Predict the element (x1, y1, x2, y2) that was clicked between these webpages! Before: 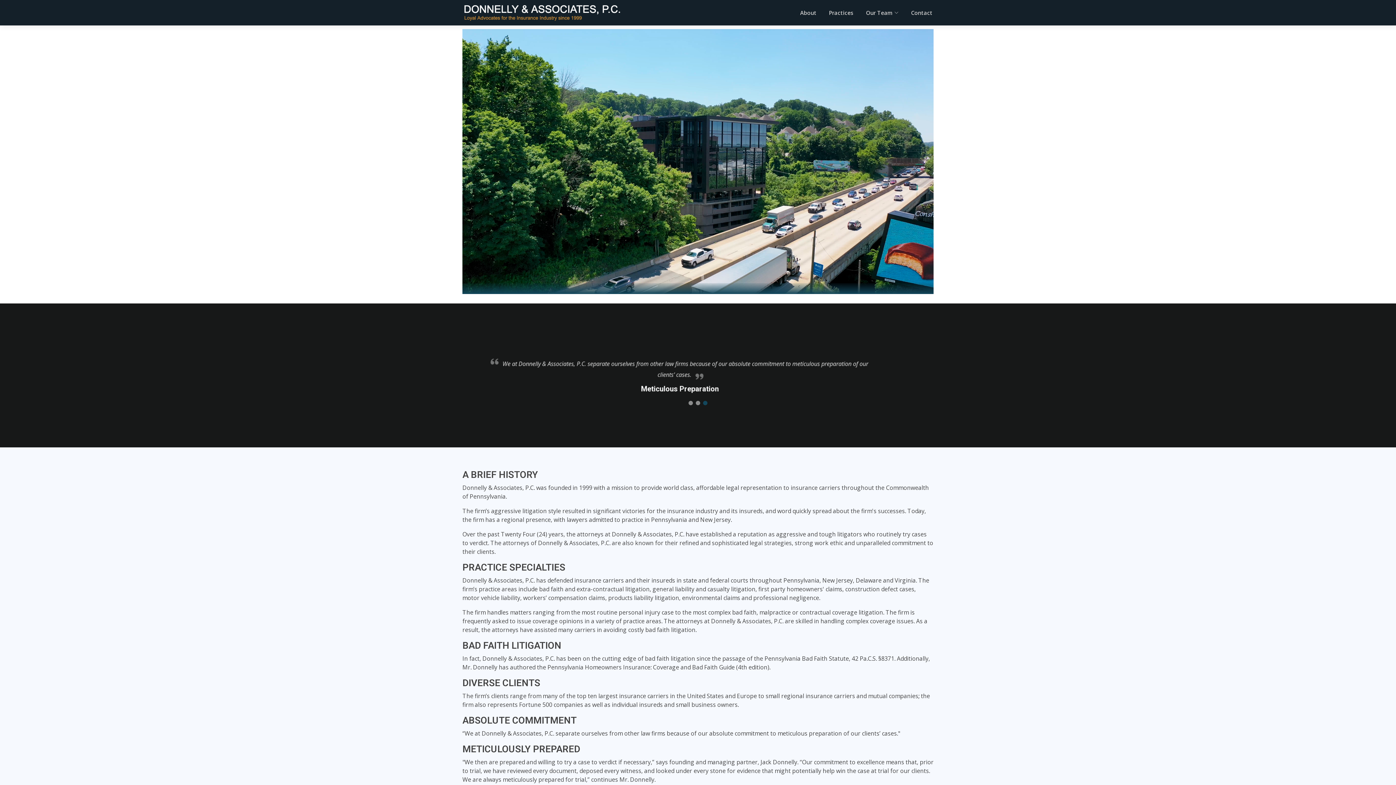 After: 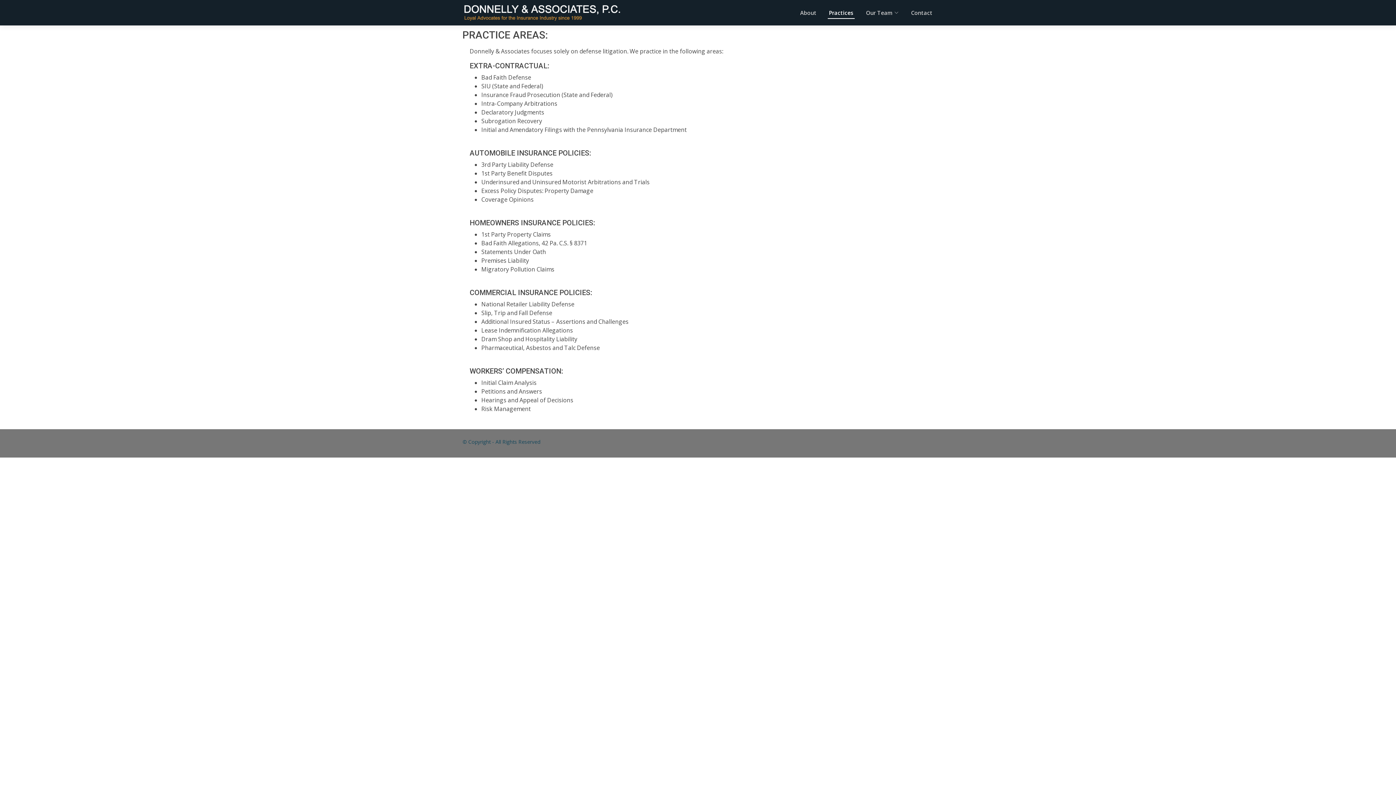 Action: label: Practices bbox: (828, 8, 854, 16)